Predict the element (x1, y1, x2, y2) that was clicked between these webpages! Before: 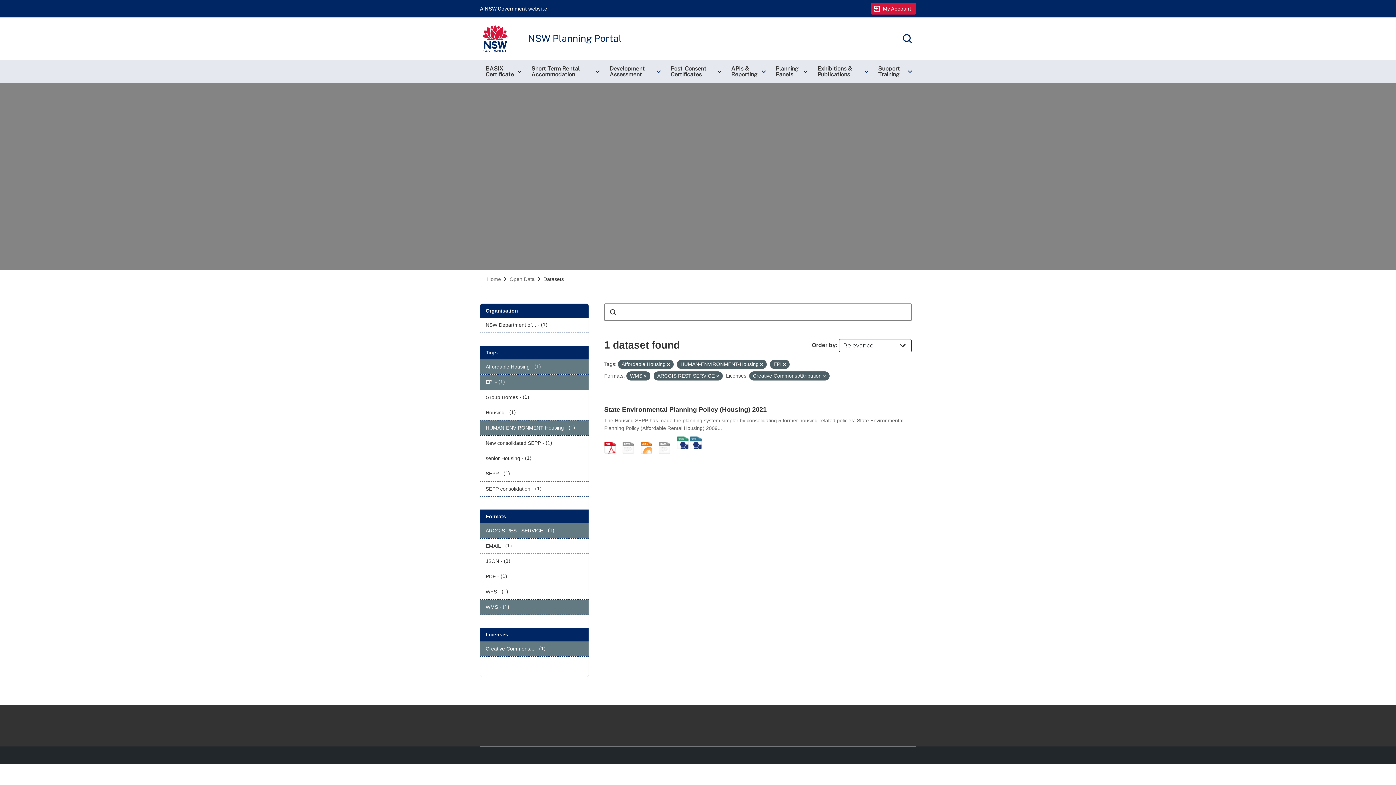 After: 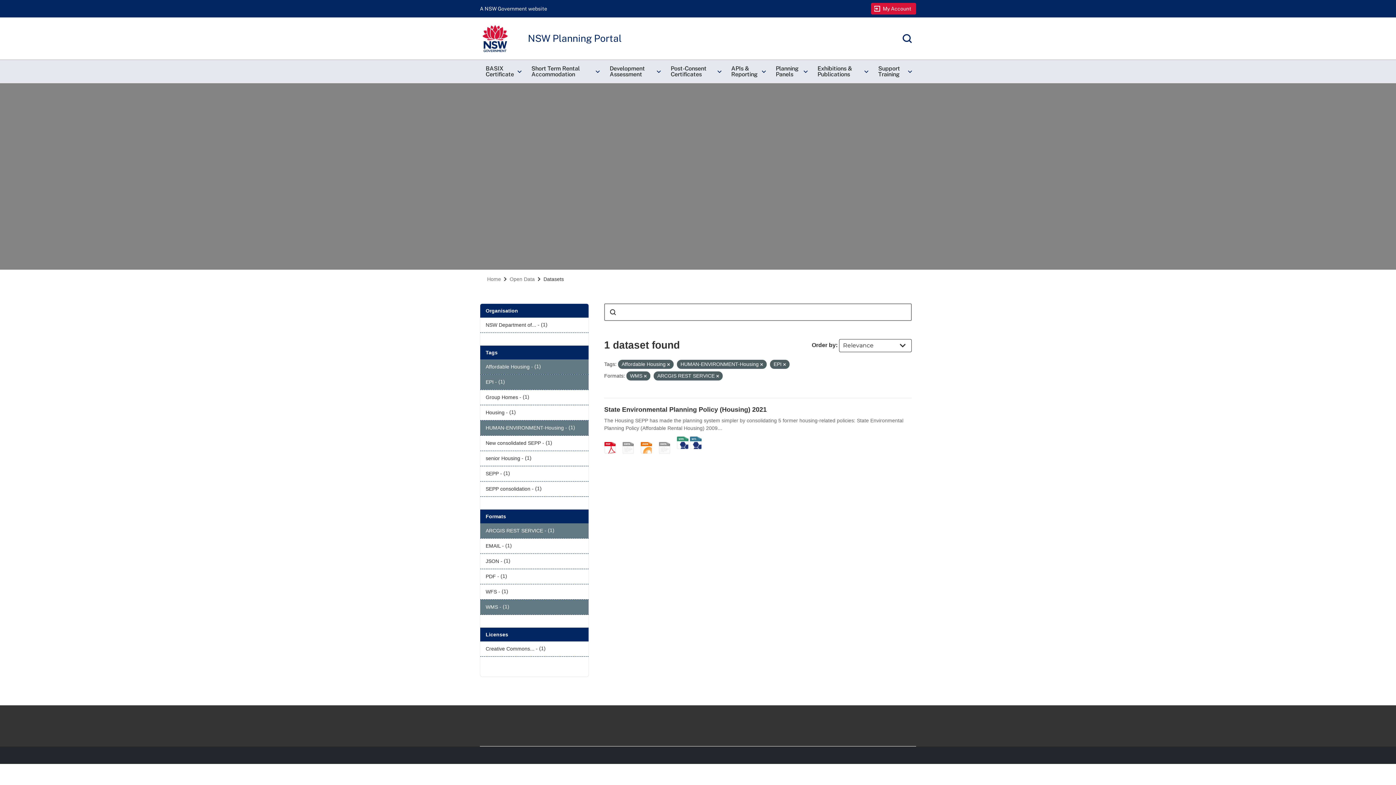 Action: bbox: (823, 374, 826, 378)